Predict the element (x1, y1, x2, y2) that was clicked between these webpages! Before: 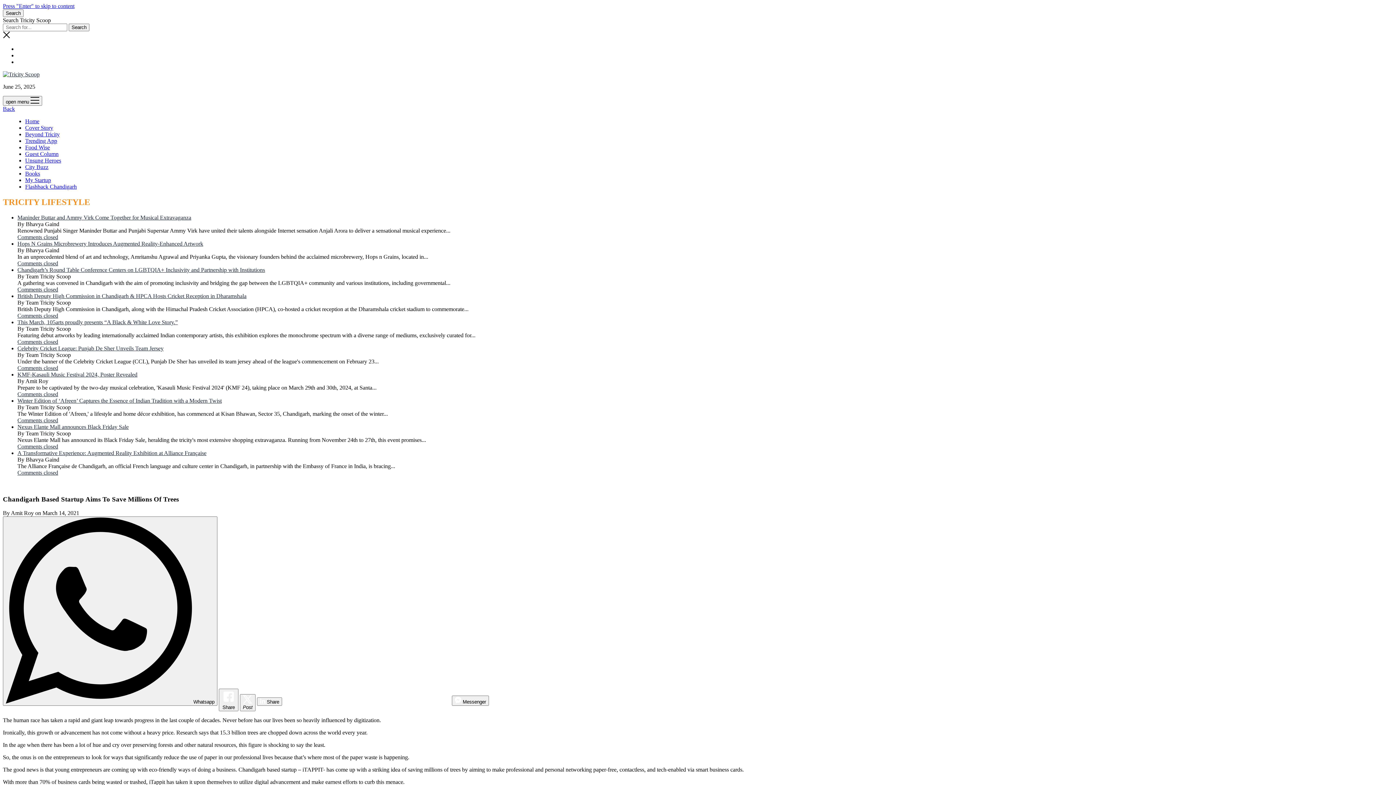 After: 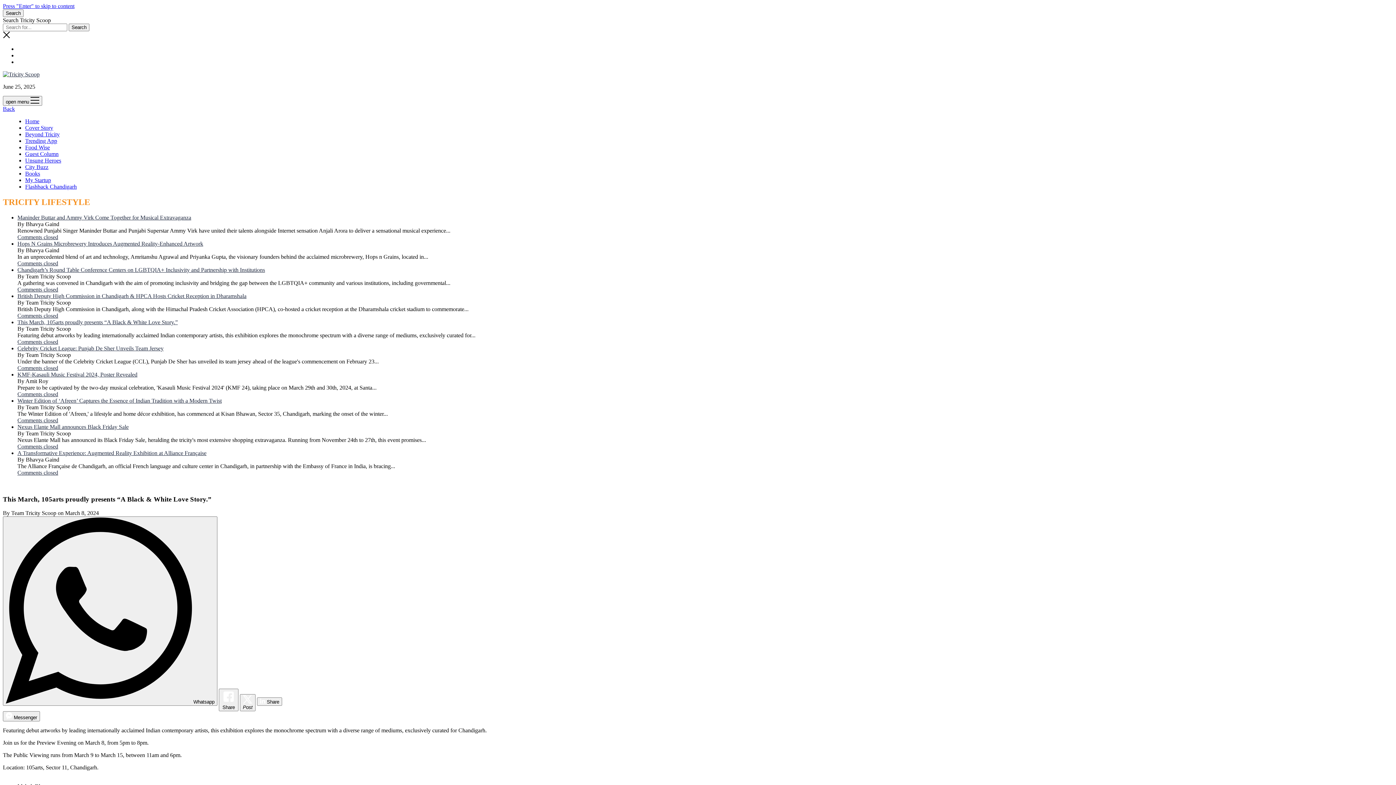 Action: label: This March, 105arts proudly presents “A Black & White Love Story.” bbox: (17, 319, 177, 325)